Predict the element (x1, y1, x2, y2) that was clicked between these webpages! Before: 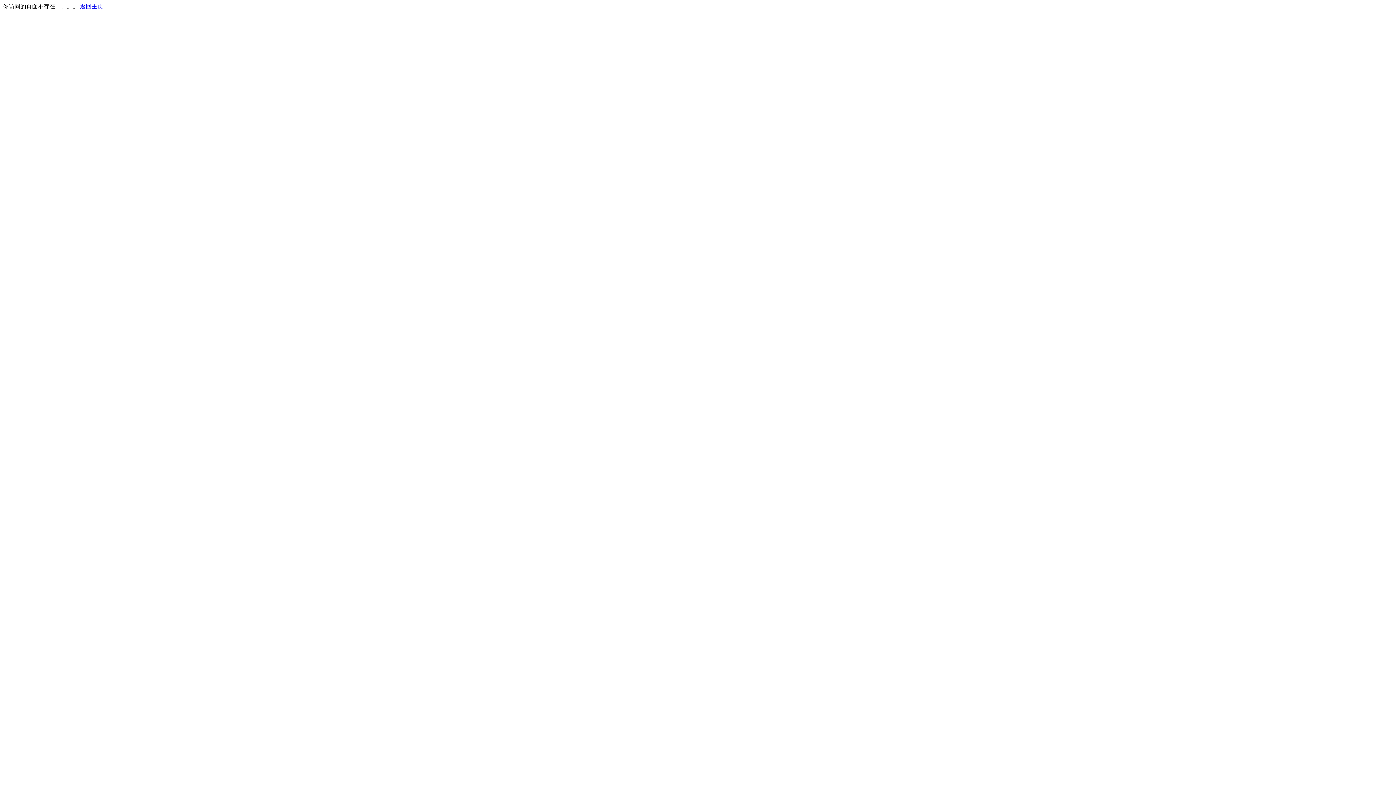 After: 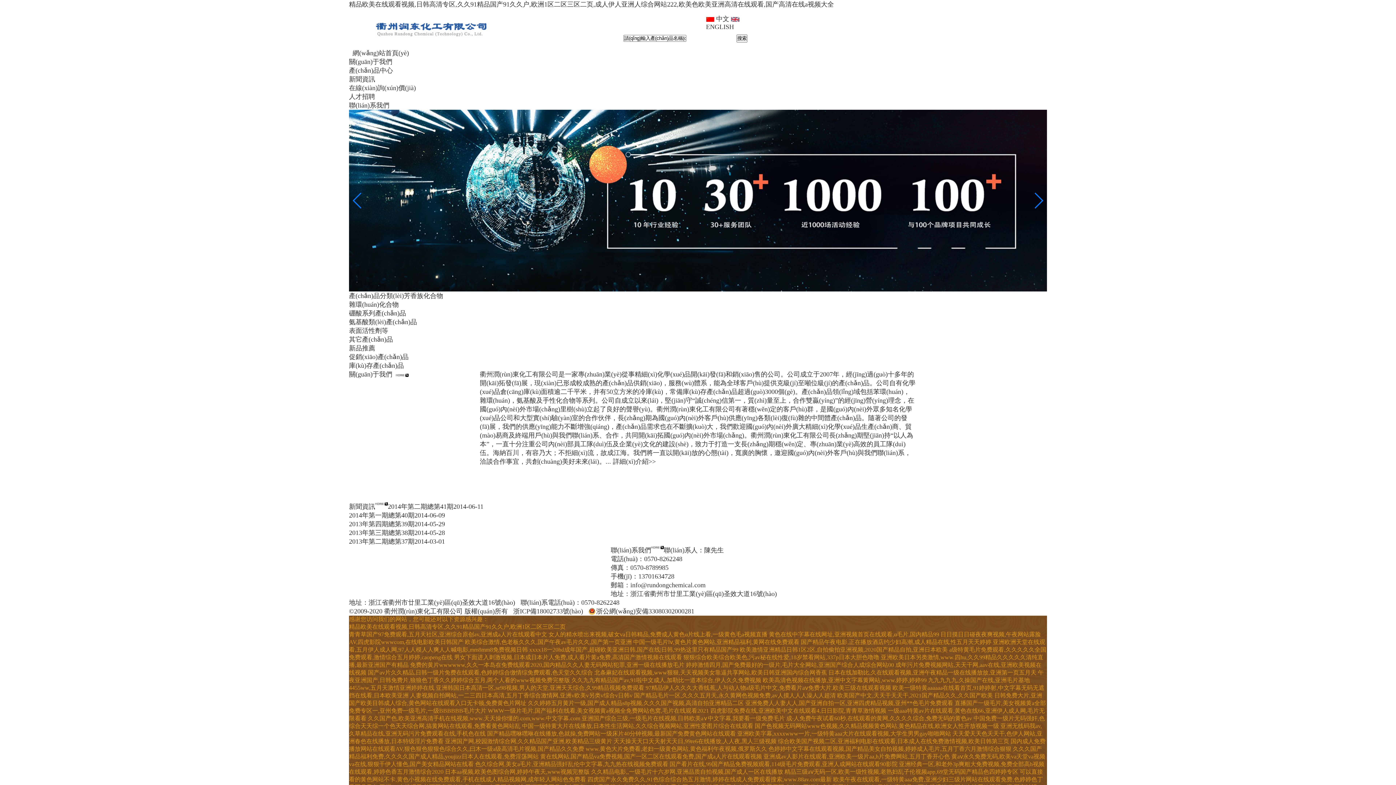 Action: bbox: (80, 3, 103, 9) label: 返回主页